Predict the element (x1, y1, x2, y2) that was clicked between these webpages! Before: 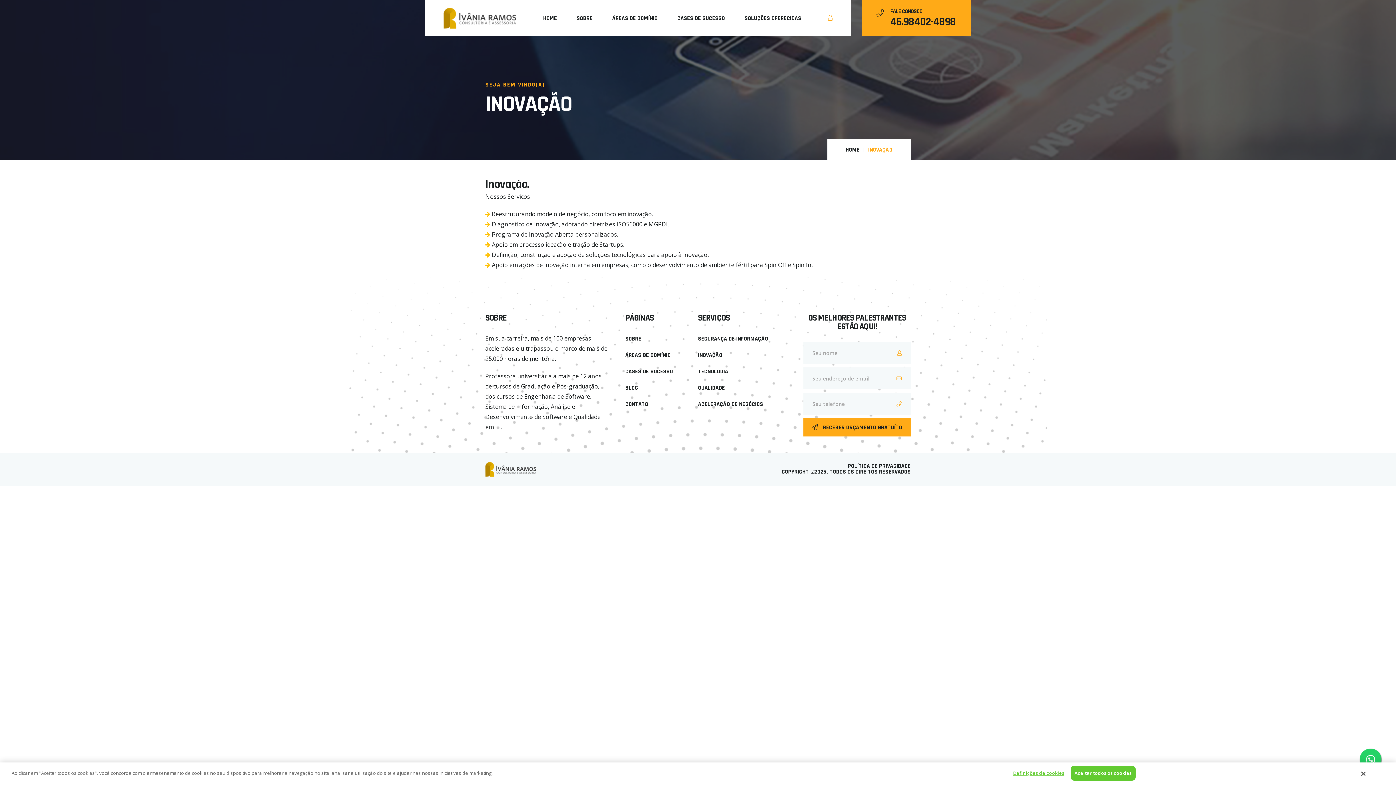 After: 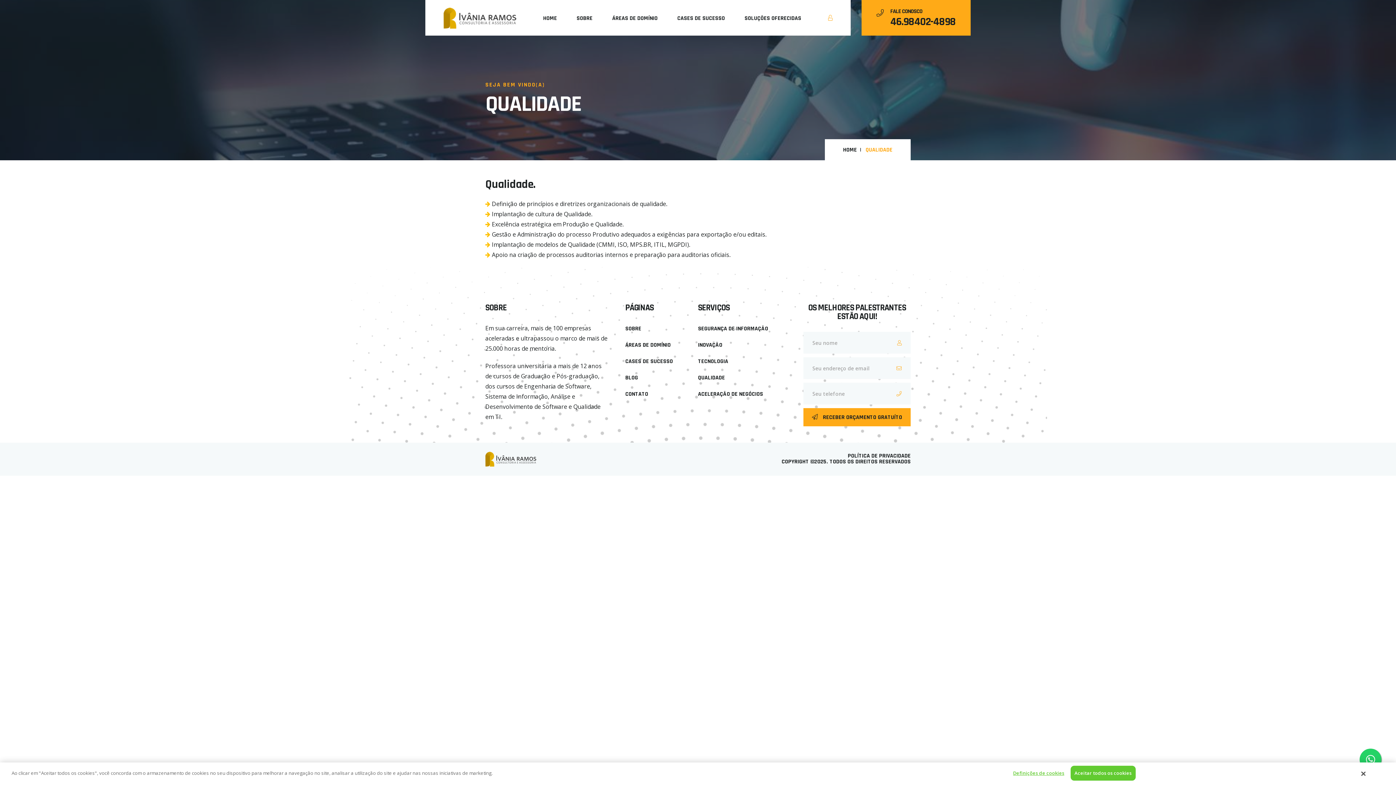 Action: label: QUALIDADE bbox: (698, 383, 725, 393)